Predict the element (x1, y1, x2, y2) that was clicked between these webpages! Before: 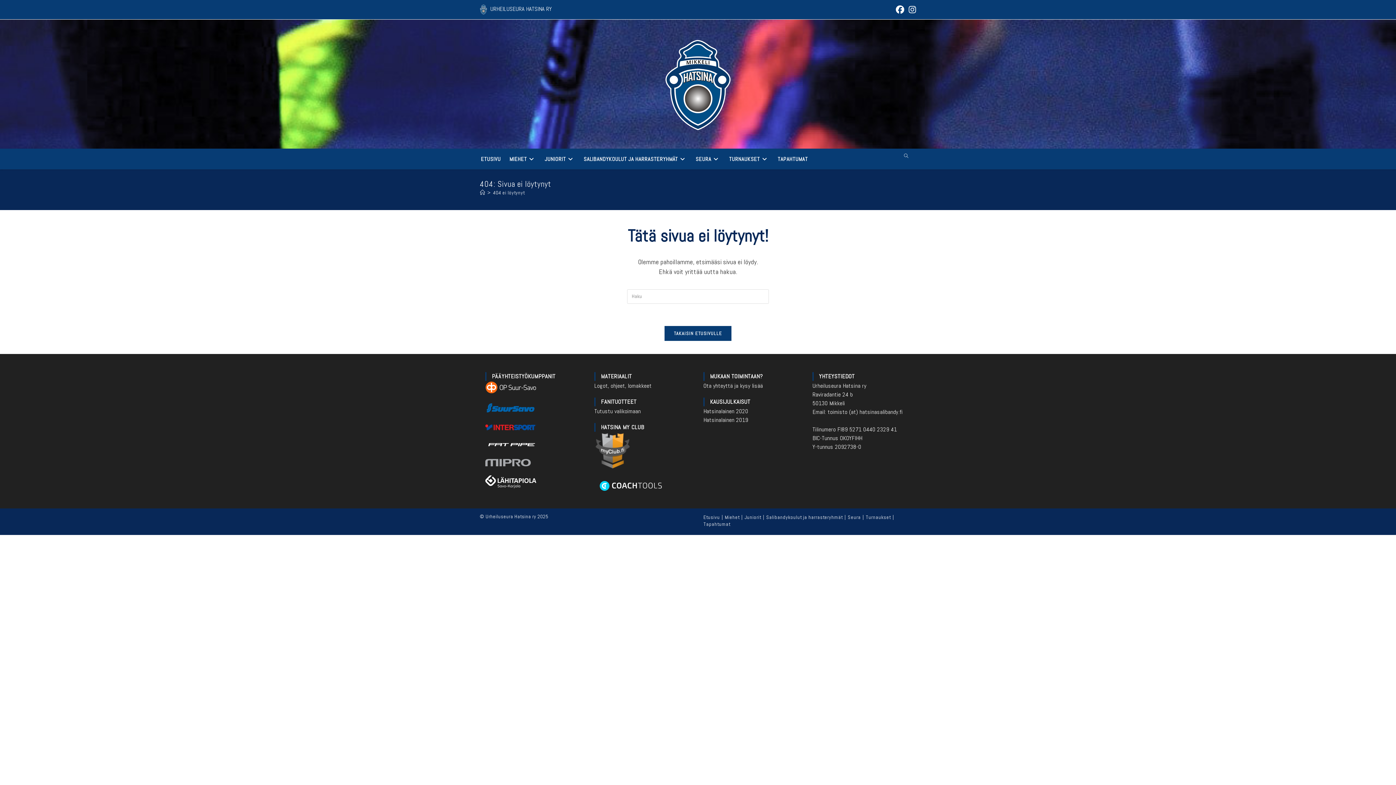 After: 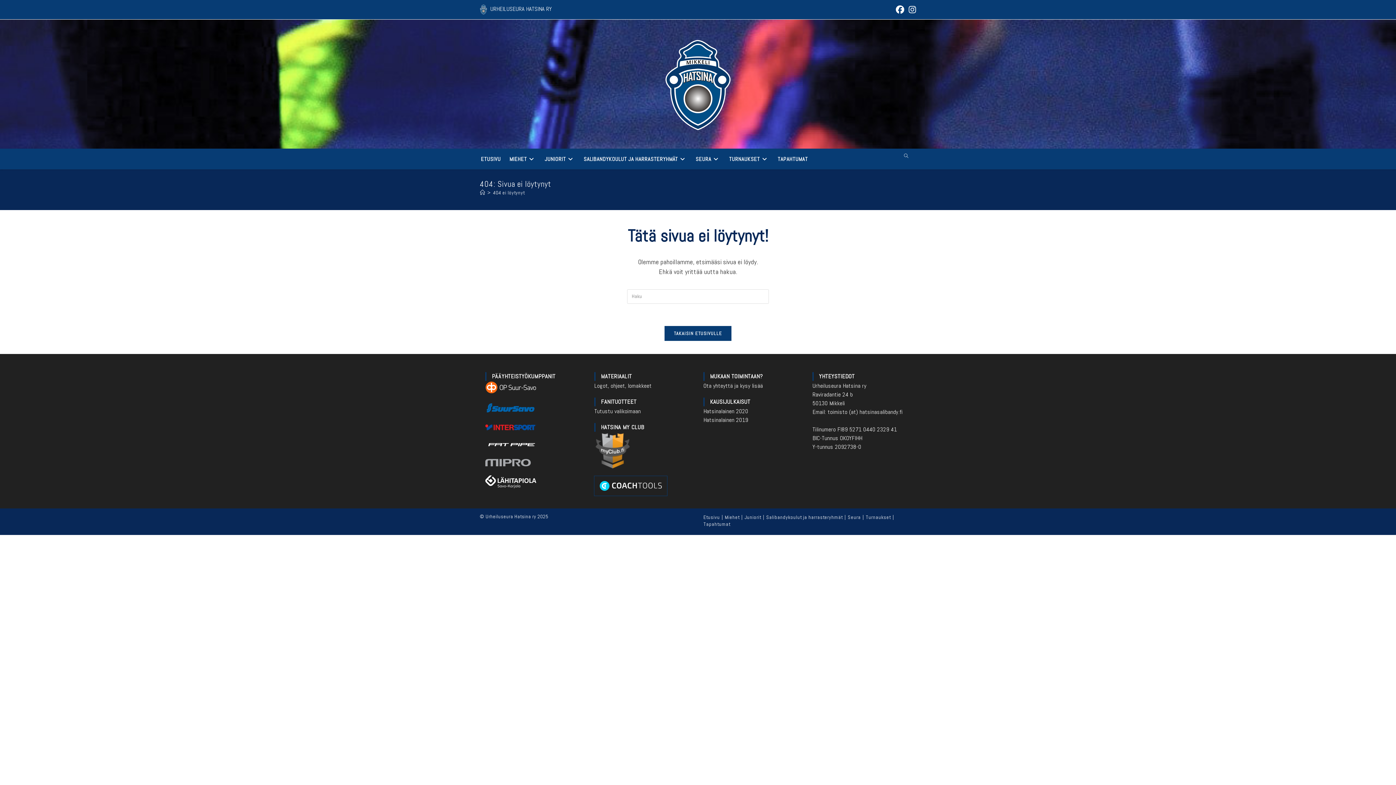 Action: bbox: (594, 481, 667, 489)